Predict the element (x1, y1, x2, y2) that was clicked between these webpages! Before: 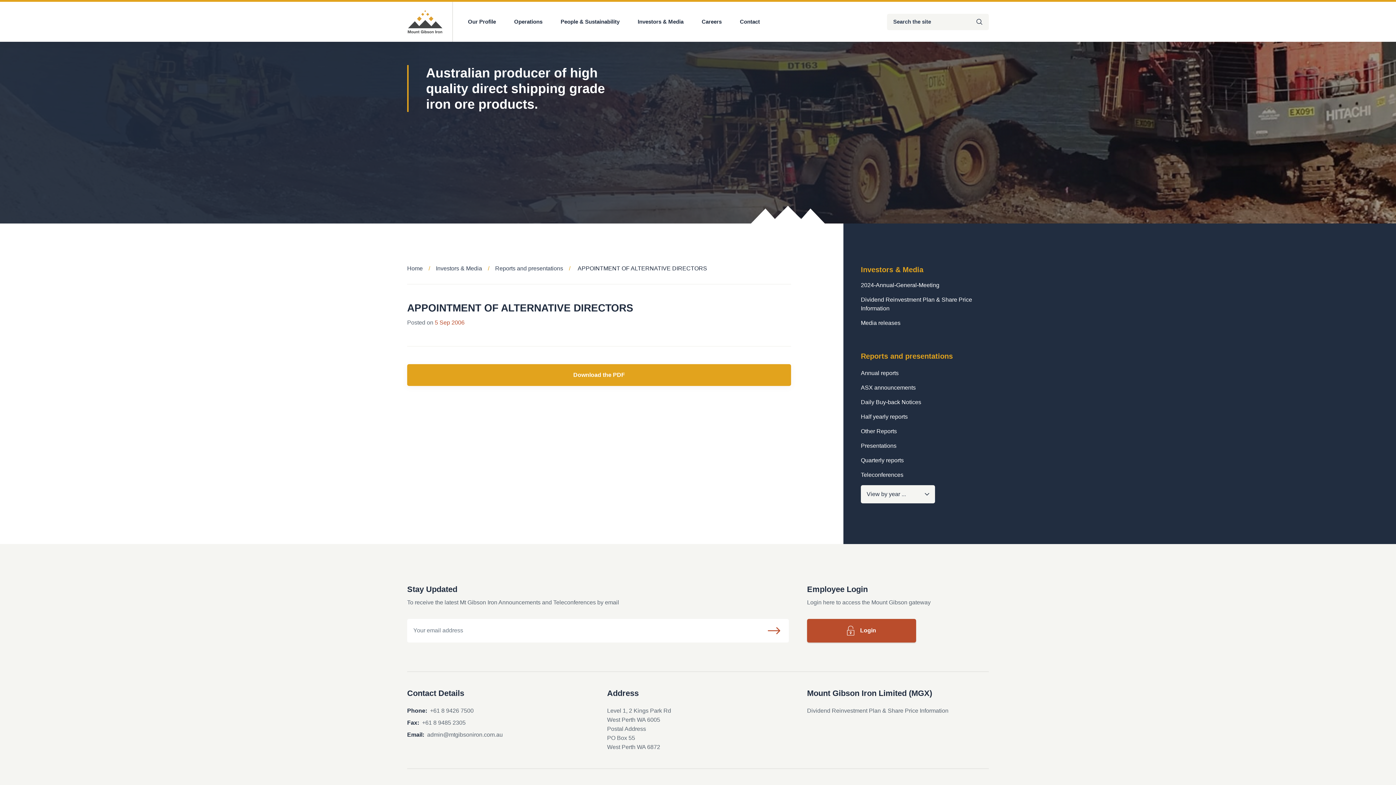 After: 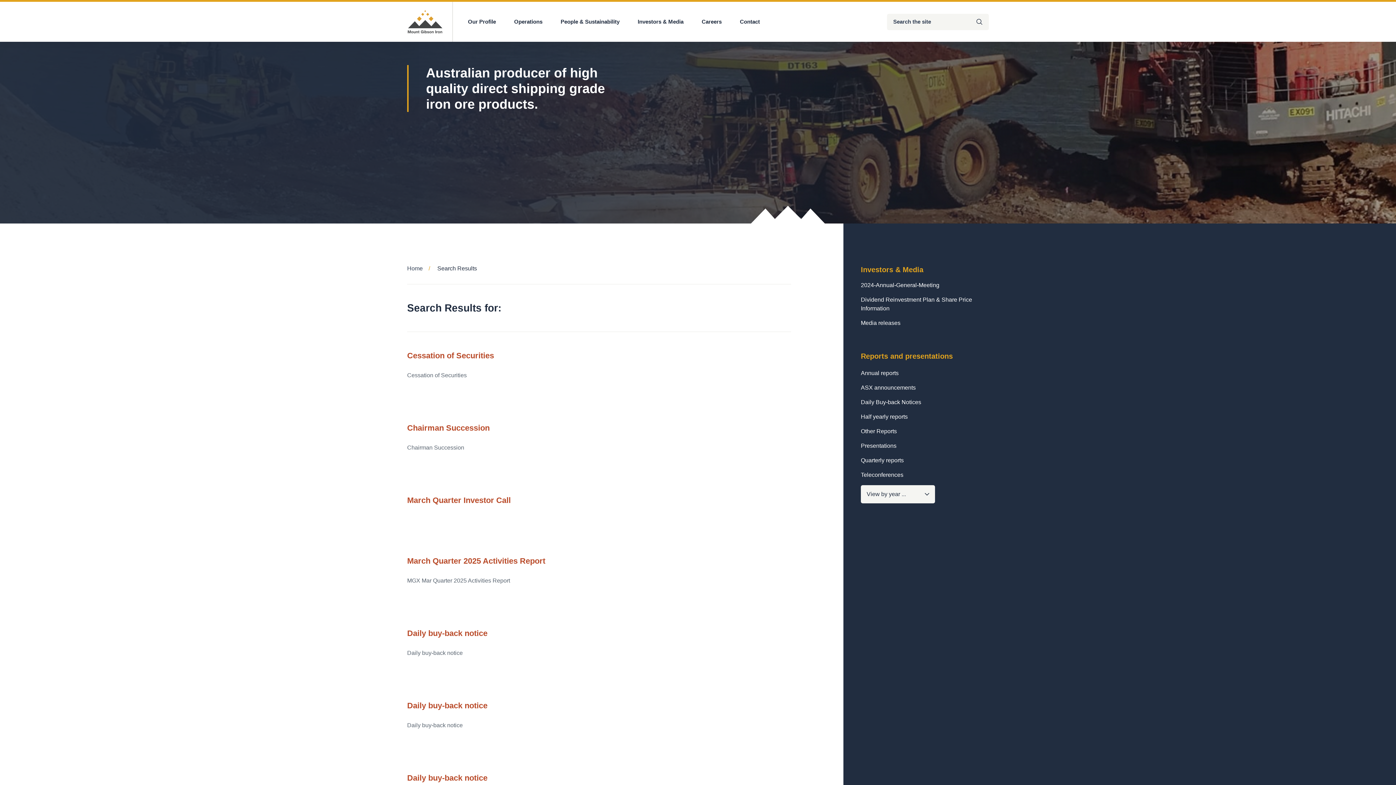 Action: label: Submit bbox: (970, 14, 988, 29)